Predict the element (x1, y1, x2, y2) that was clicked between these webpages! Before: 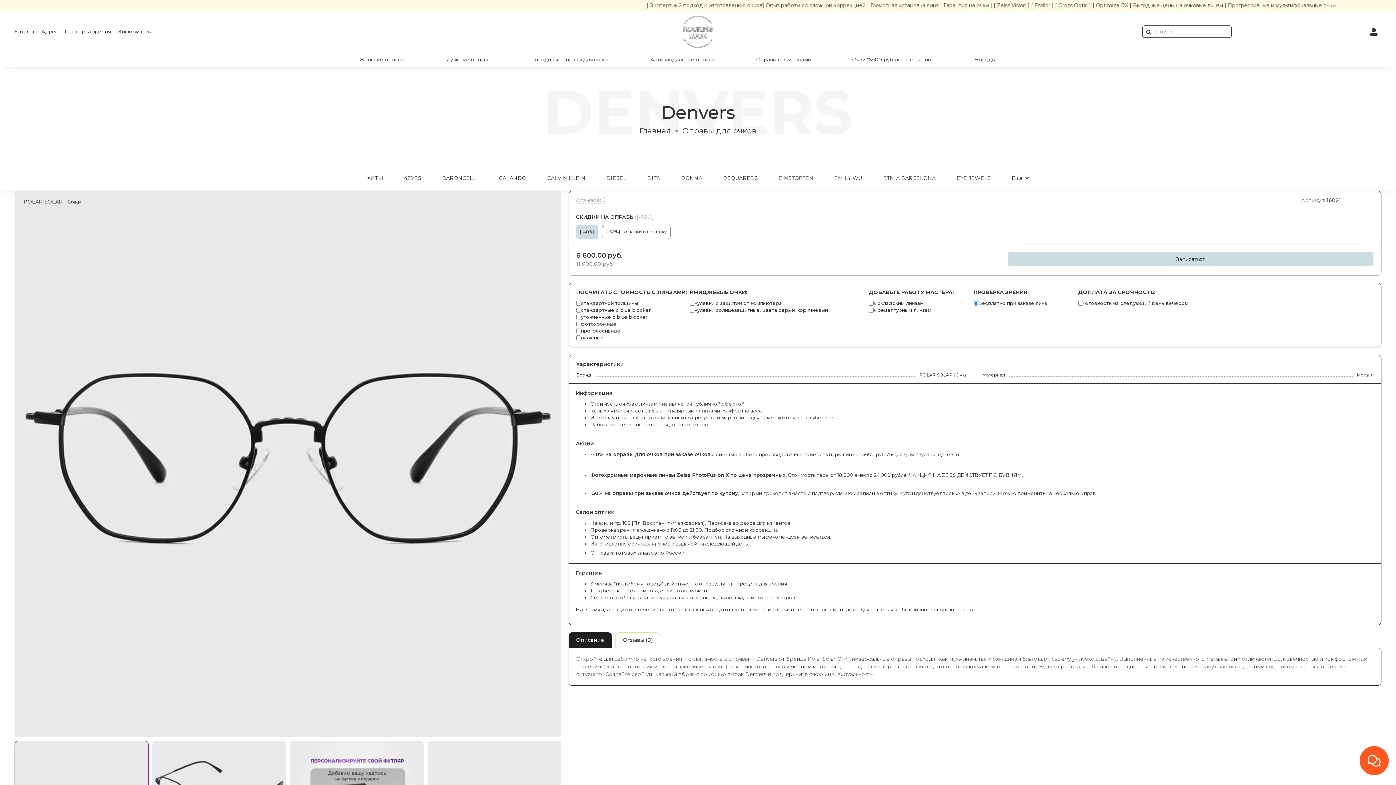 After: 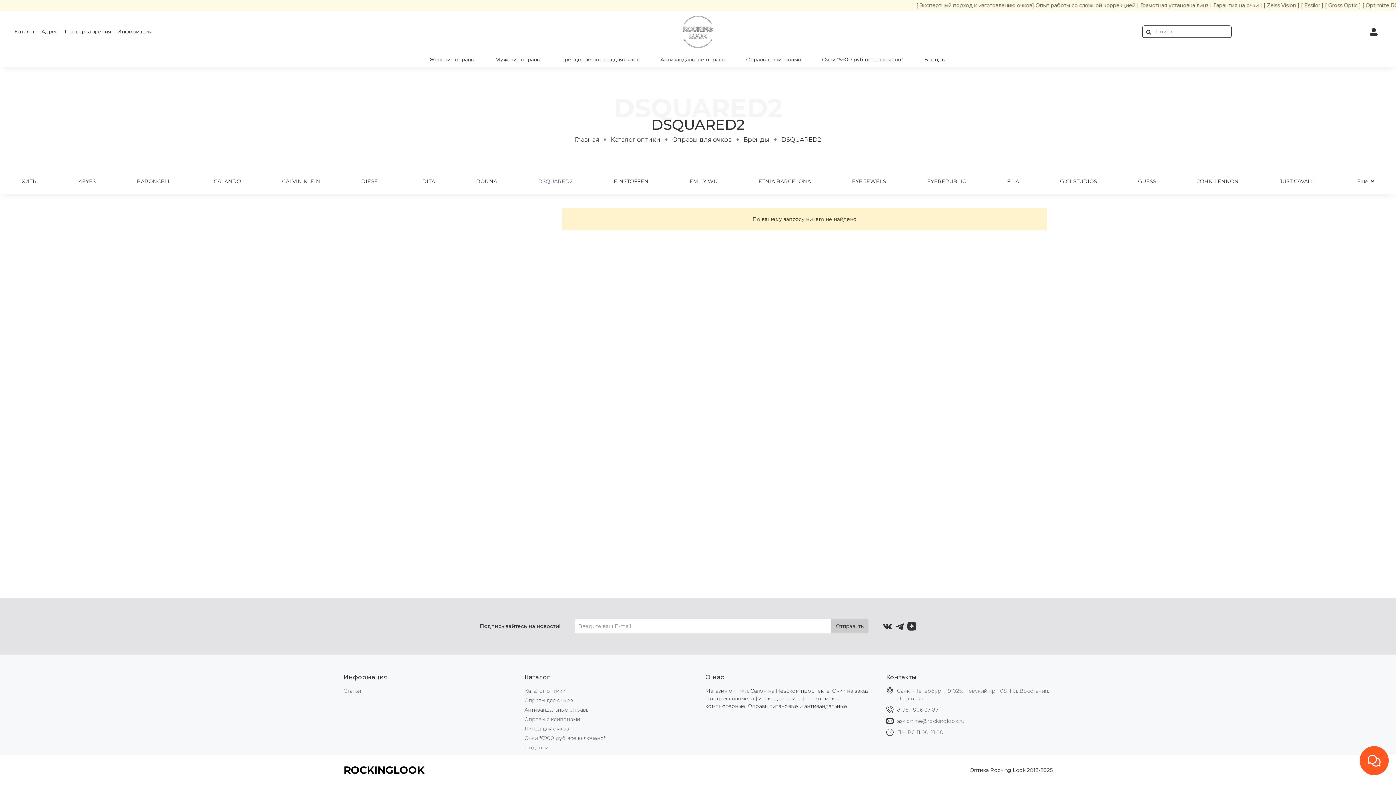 Action: label: DSQUARED2 bbox: (723, 173, 757, 183)